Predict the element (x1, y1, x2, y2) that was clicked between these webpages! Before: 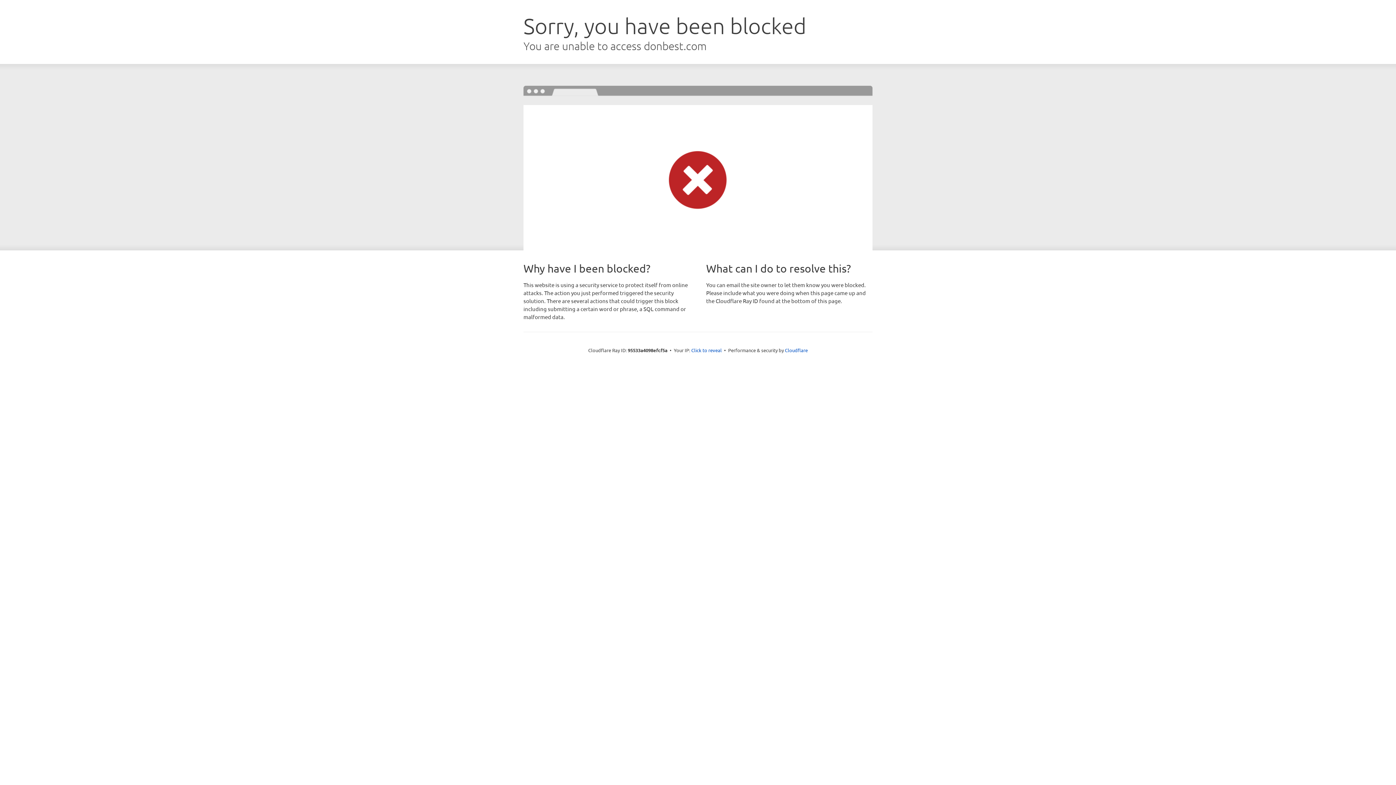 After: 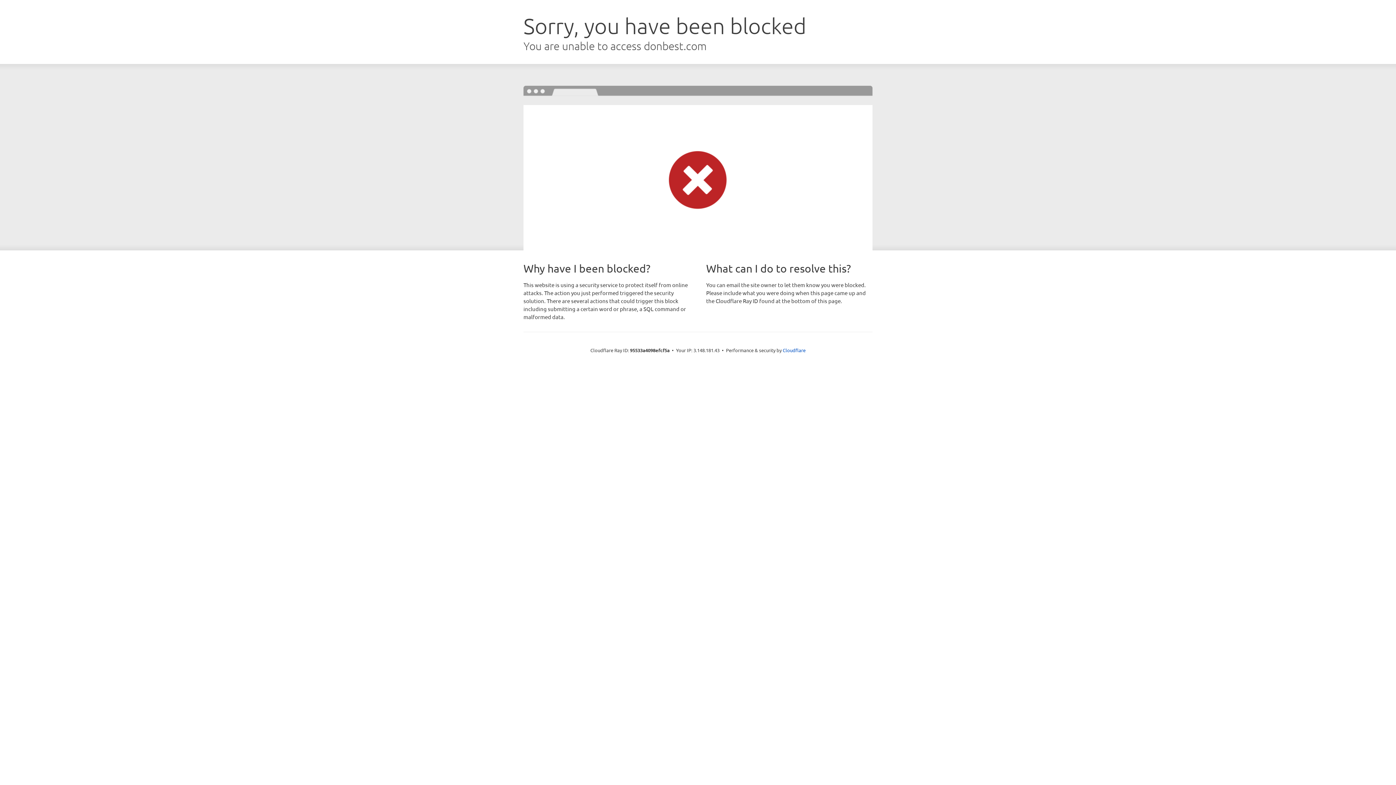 Action: bbox: (691, 346, 722, 353) label: Click to reveal